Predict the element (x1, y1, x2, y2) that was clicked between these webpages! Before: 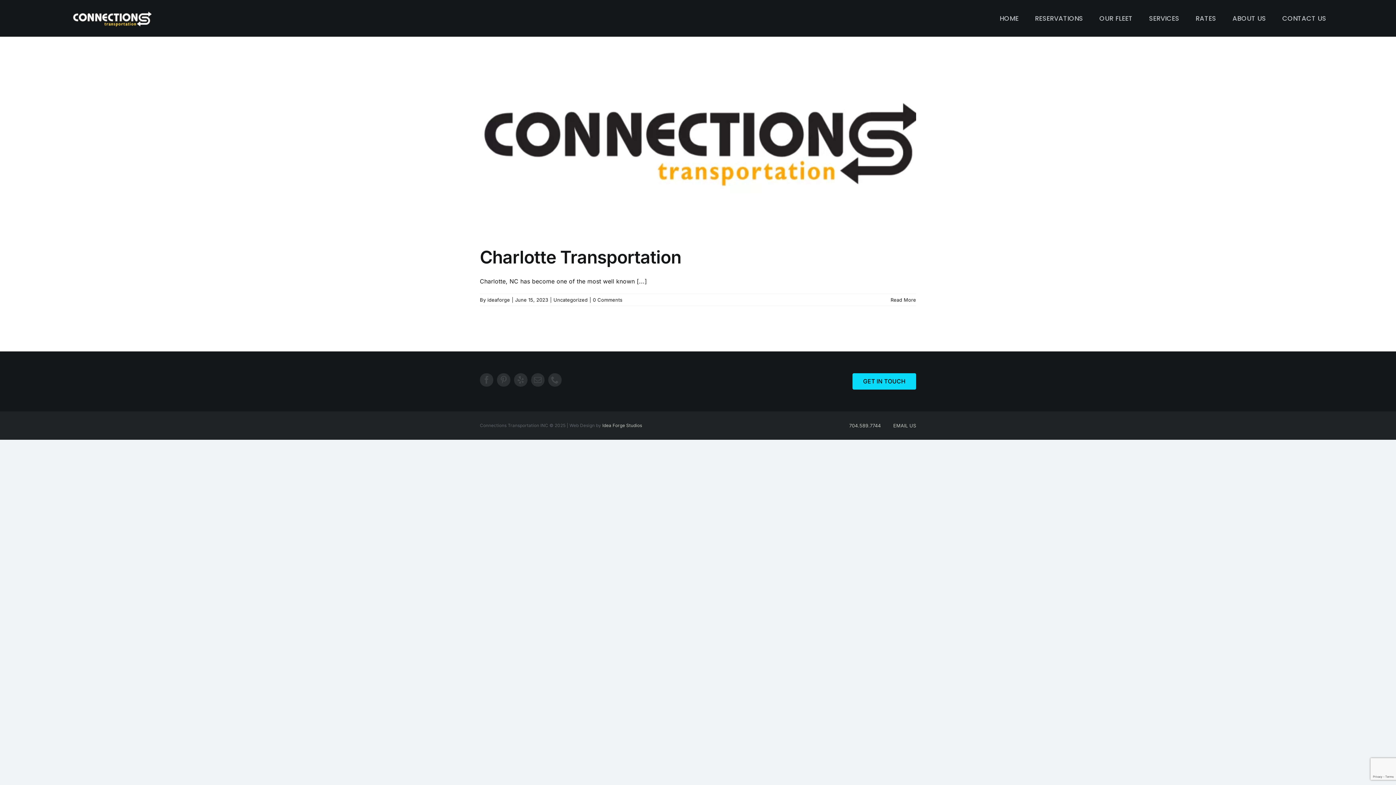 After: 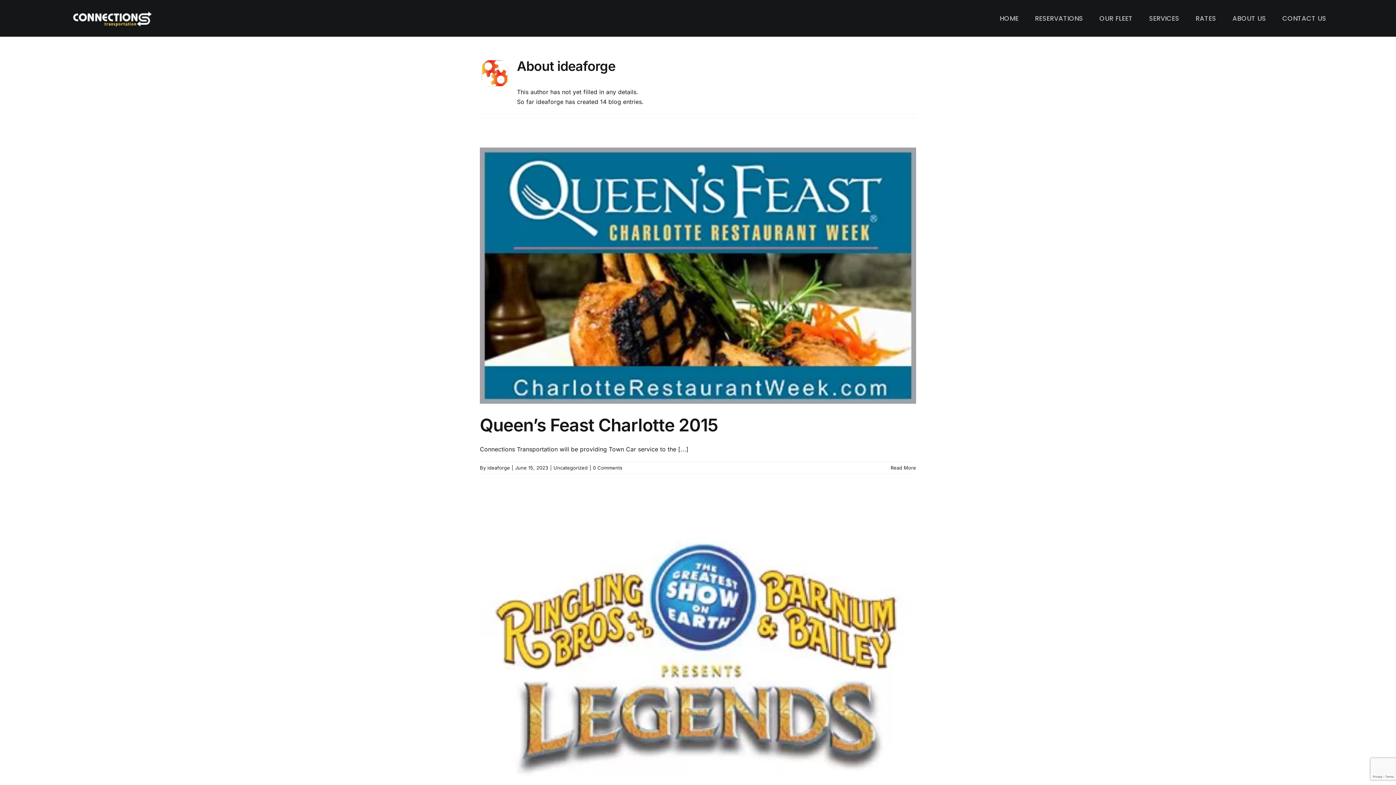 Action: bbox: (487, 297, 510, 302) label: ideaforge